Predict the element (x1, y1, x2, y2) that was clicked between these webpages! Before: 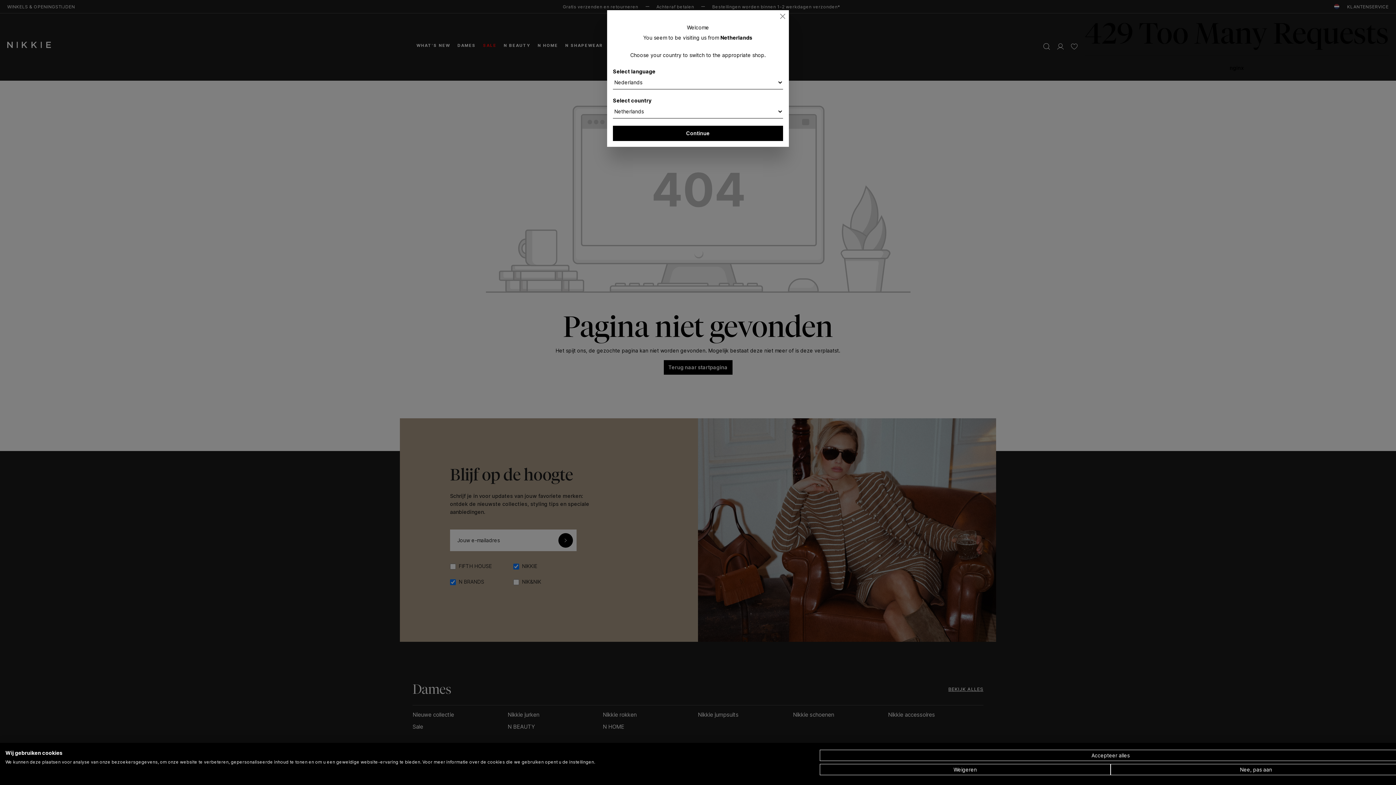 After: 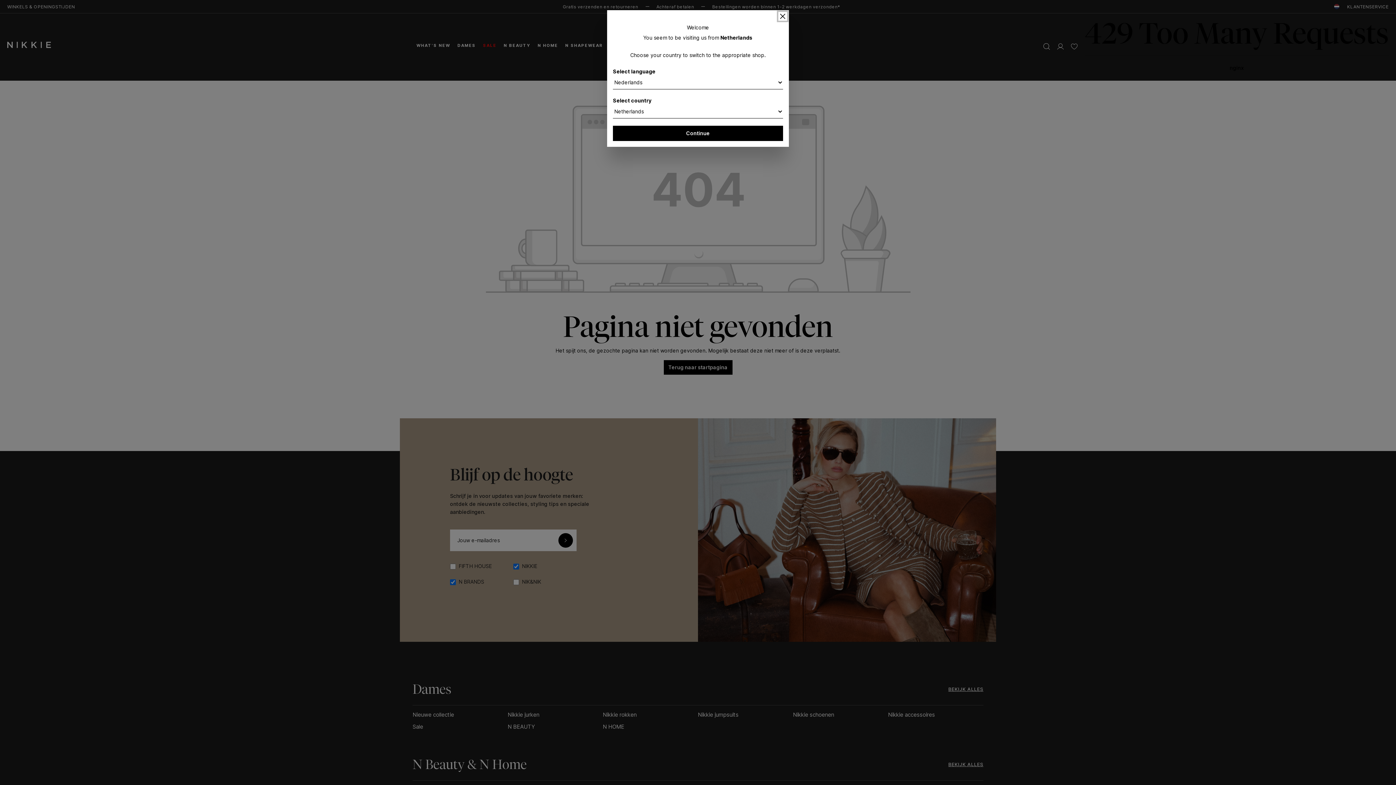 Action: label: Alle cookies weigeren bbox: (820, 764, 1110, 775)